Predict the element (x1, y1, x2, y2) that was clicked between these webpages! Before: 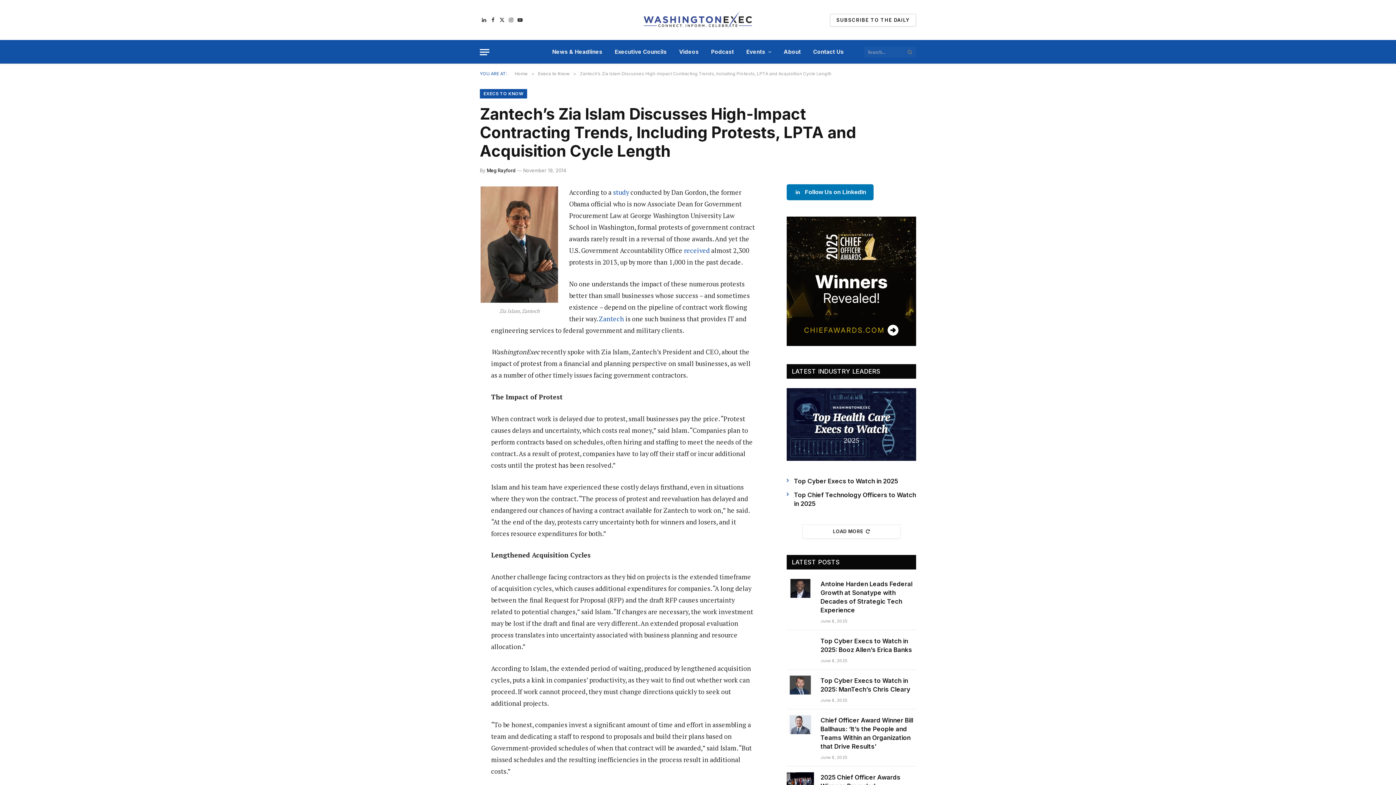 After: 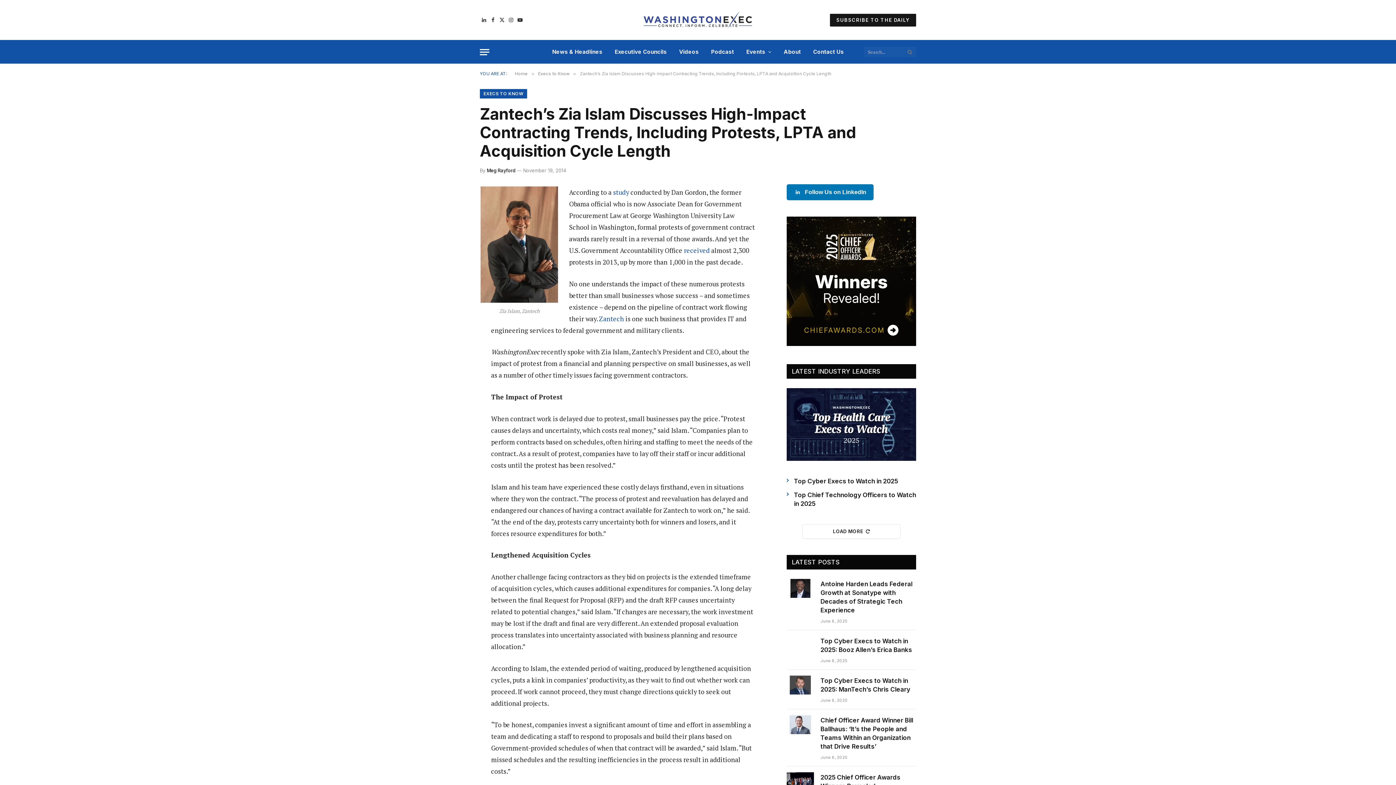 Action: bbox: (830, 13, 916, 26) label: SUBSCRIBE TO THE DAILY